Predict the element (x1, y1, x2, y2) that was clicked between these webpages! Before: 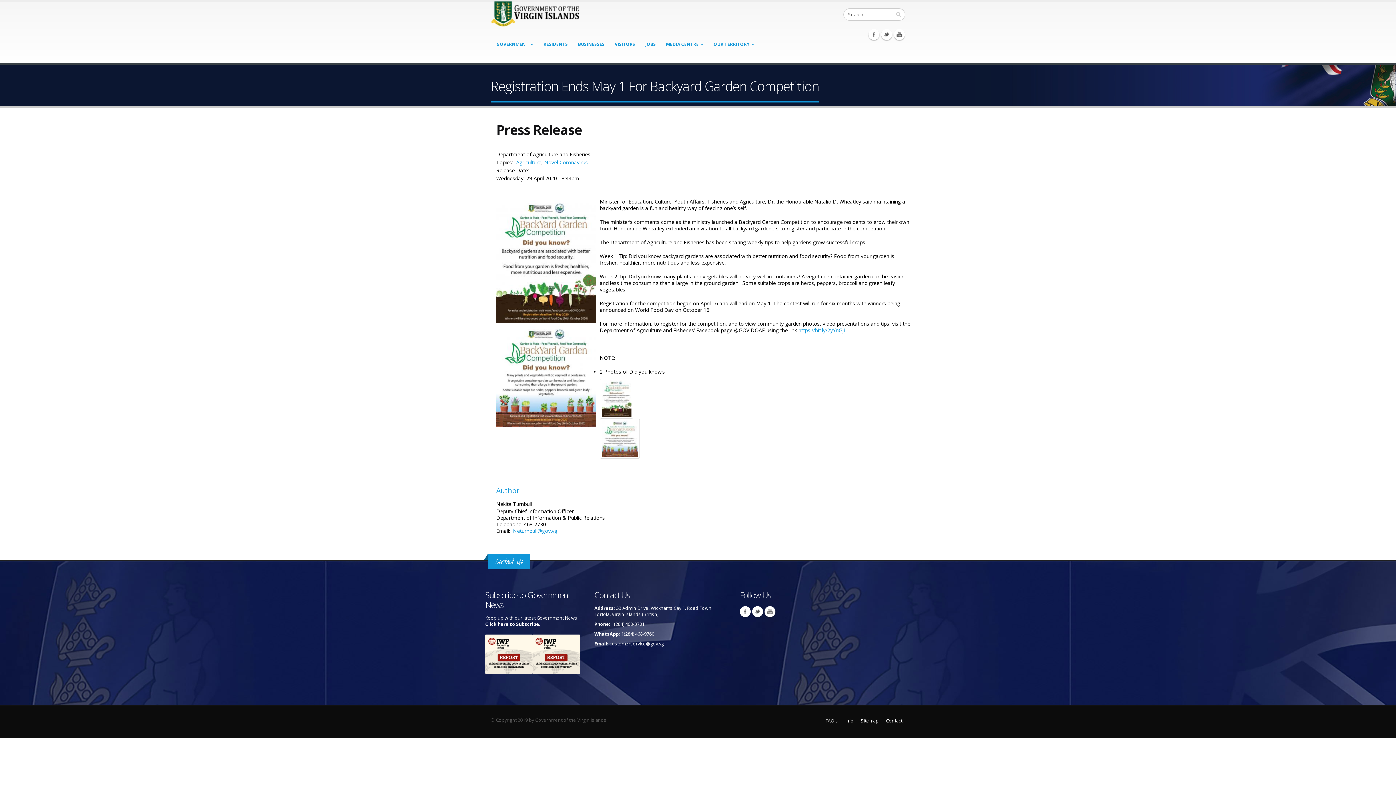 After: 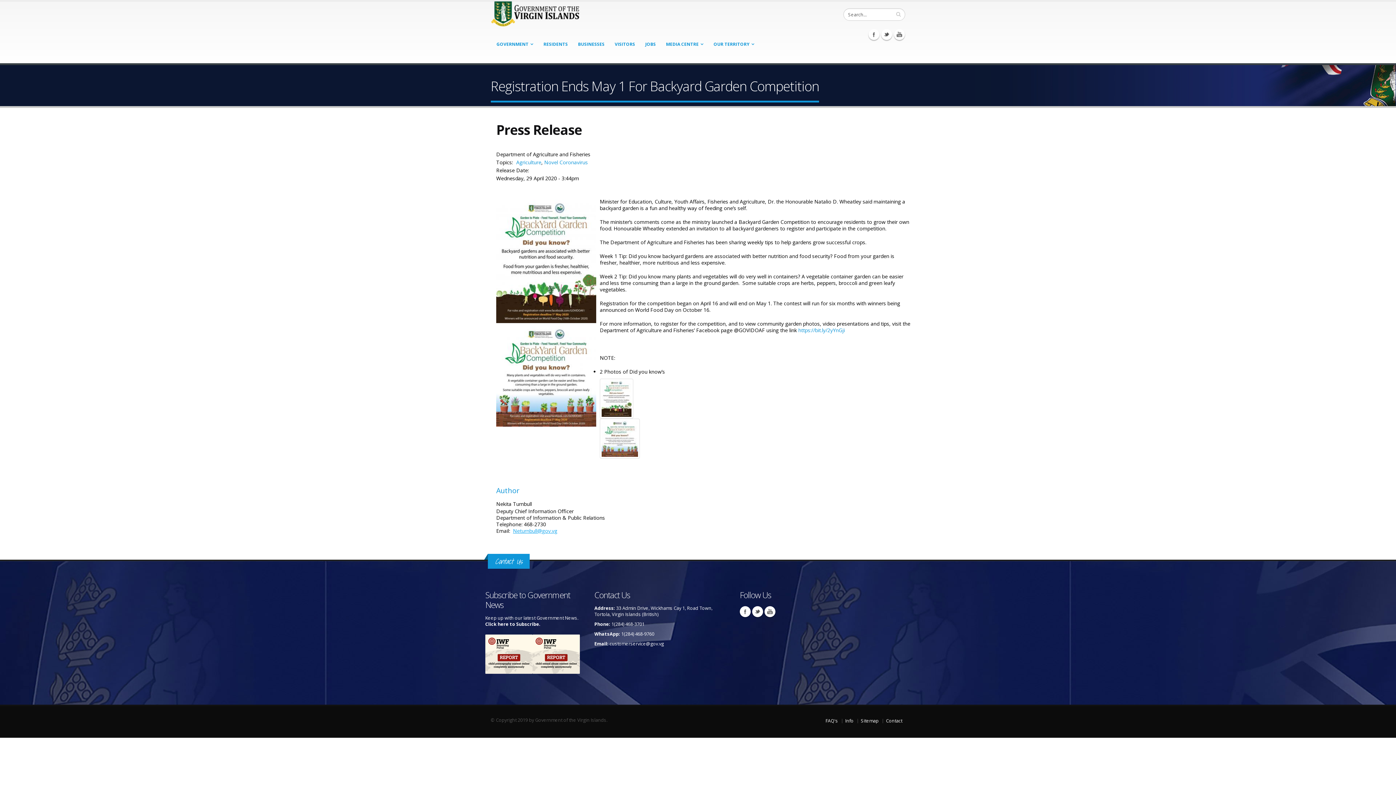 Action: label: Neturnbull@gov.vg bbox: (513, 527, 557, 534)